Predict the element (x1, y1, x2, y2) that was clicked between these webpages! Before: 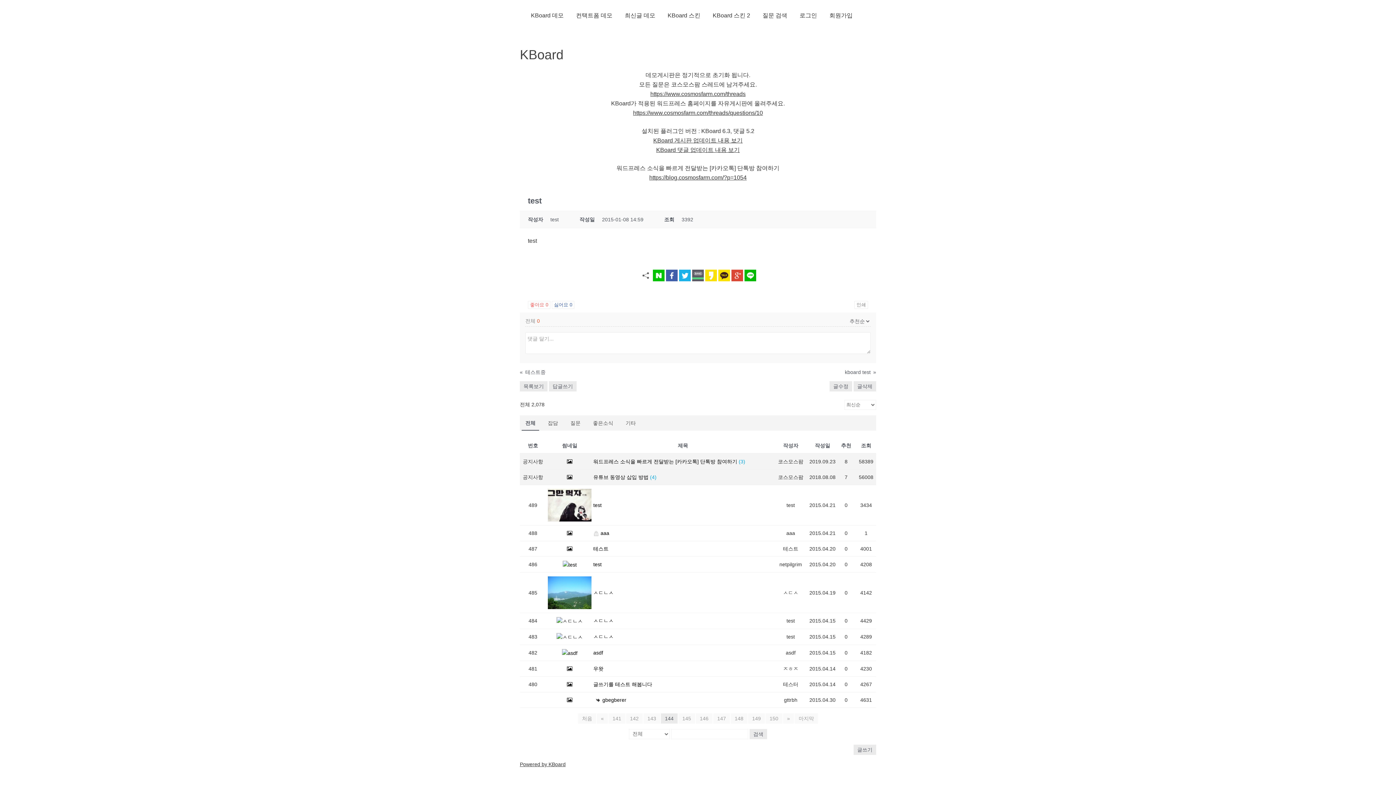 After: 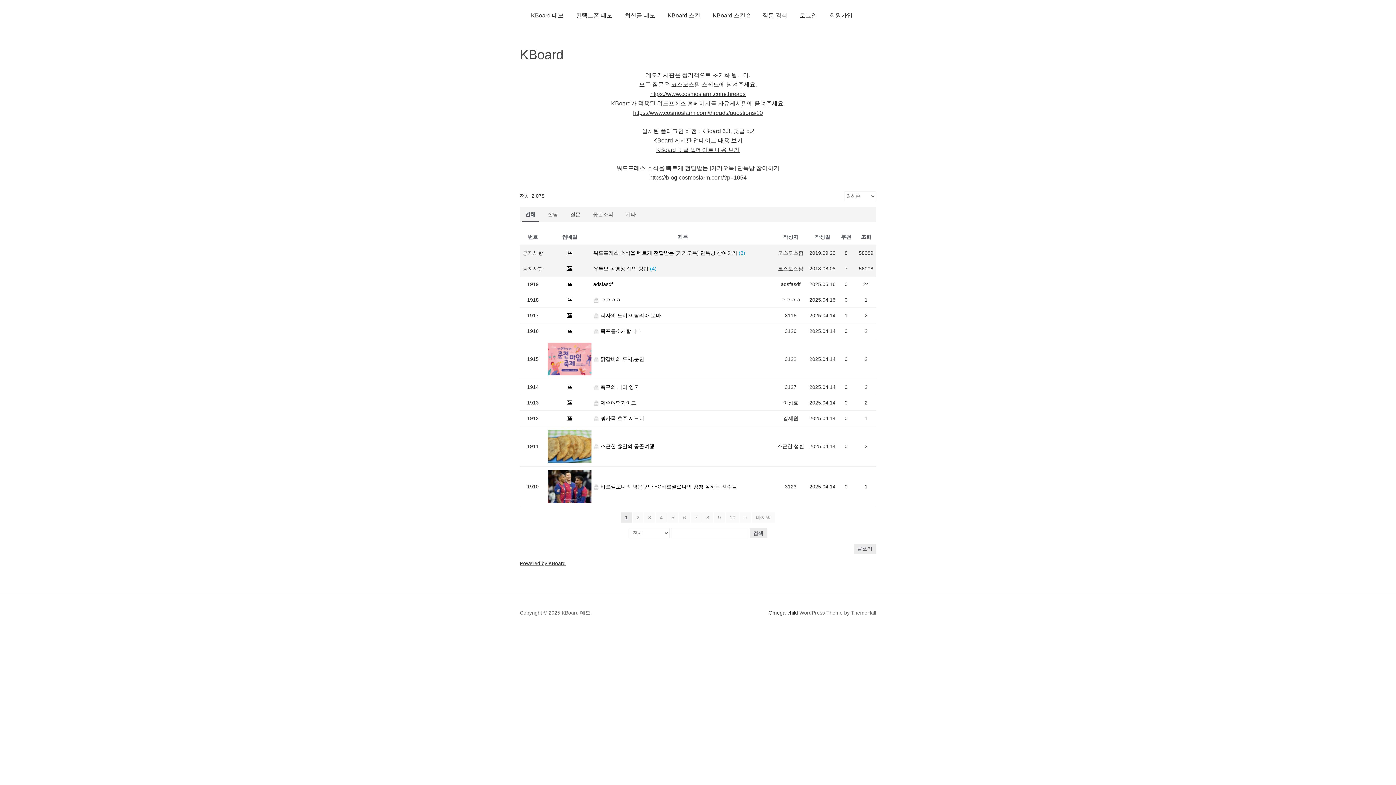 Action: bbox: (749, 729, 767, 739) label: 검색